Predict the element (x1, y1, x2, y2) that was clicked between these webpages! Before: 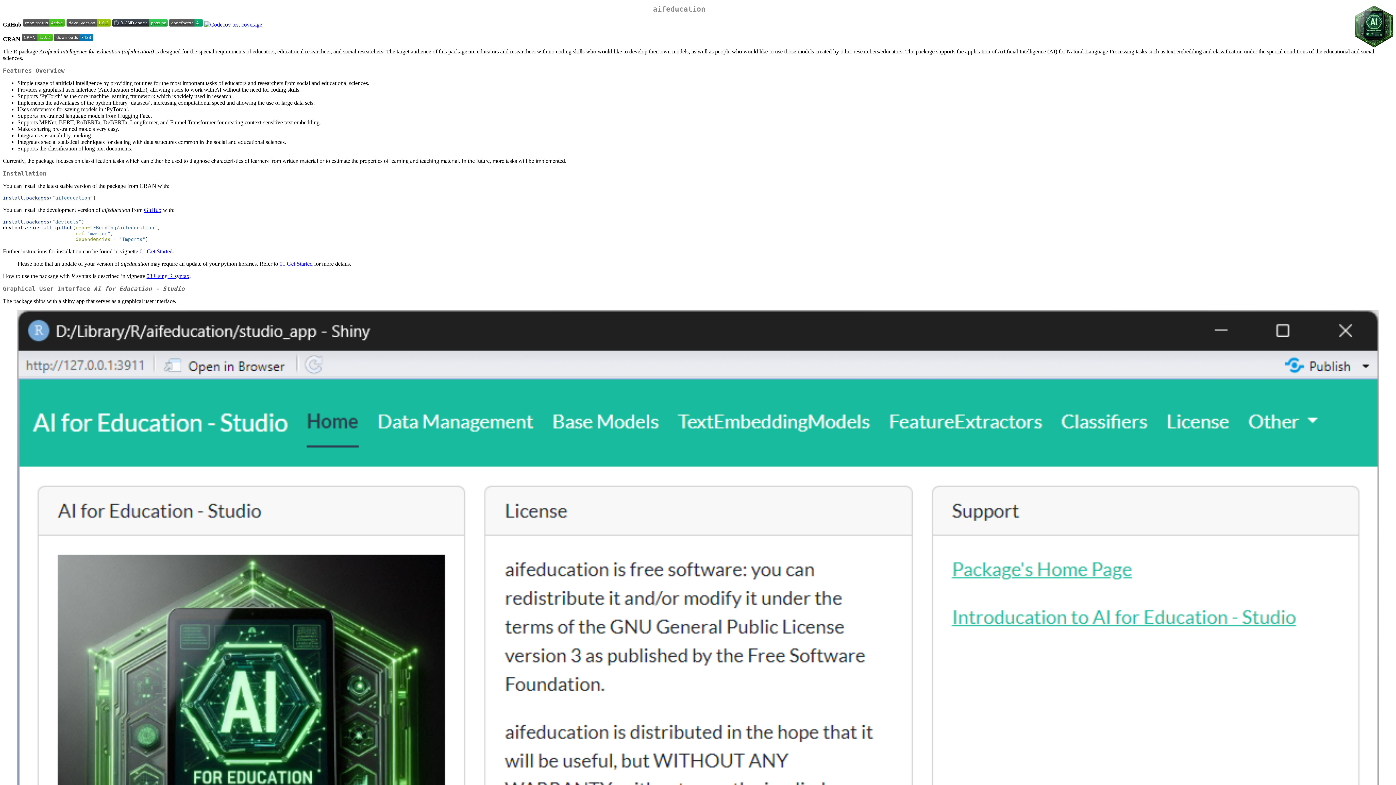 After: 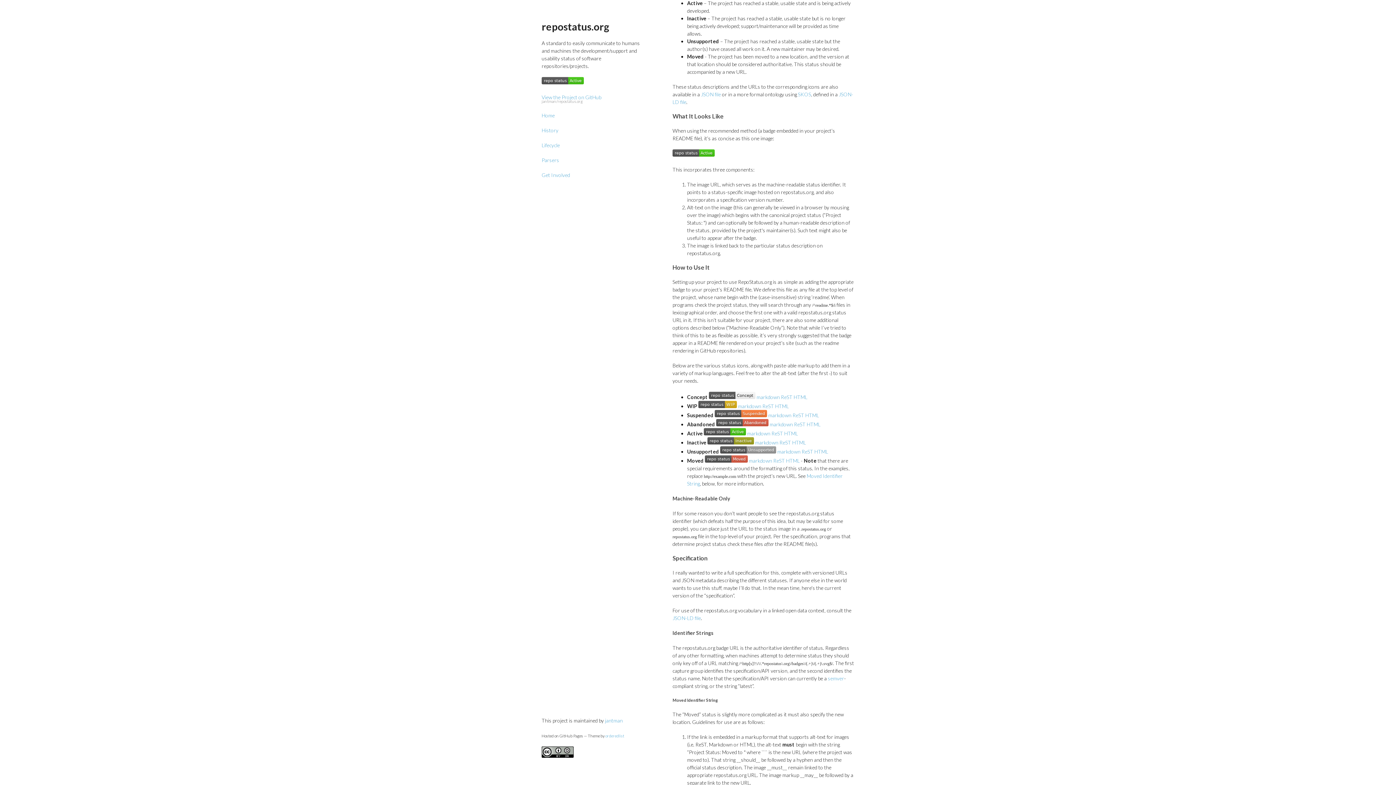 Action: bbox: (22, 21, 65, 27)